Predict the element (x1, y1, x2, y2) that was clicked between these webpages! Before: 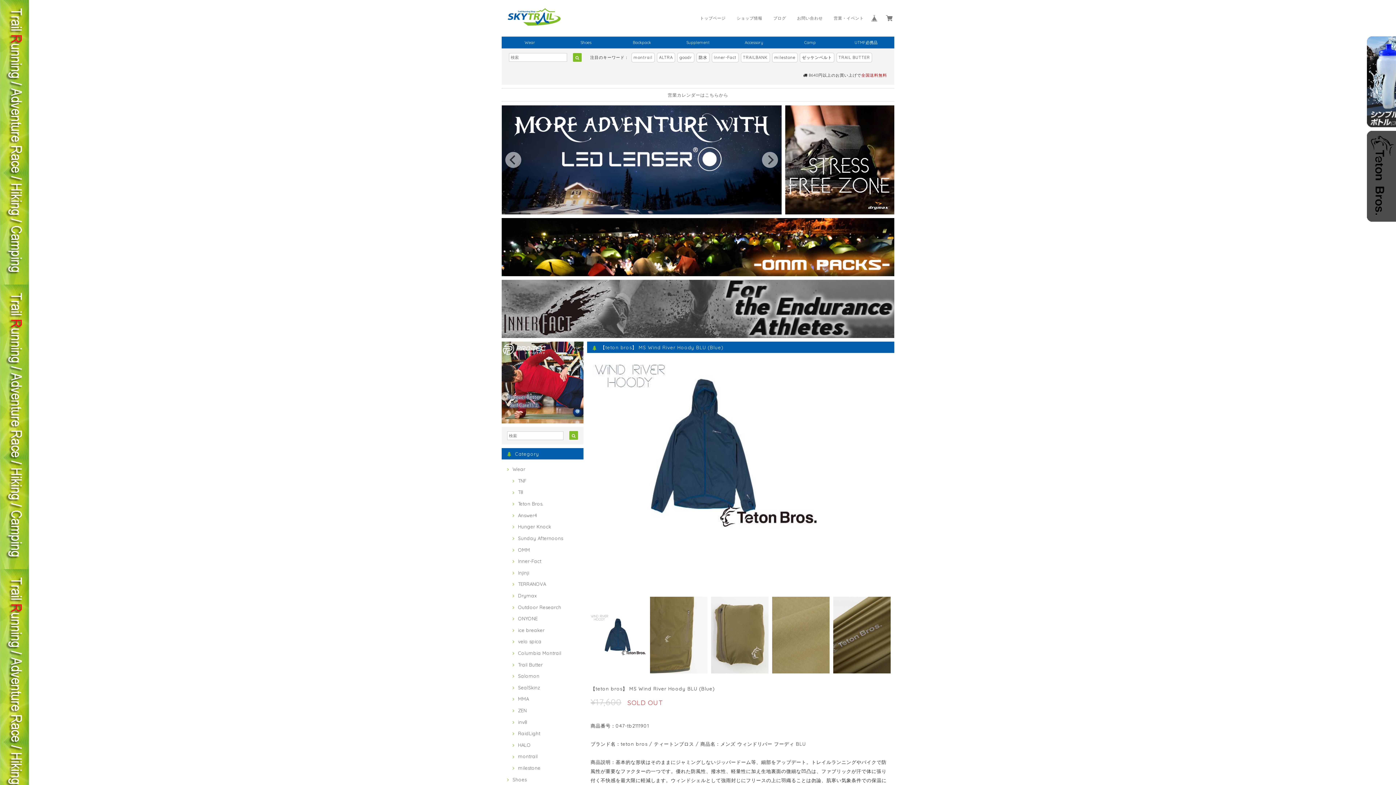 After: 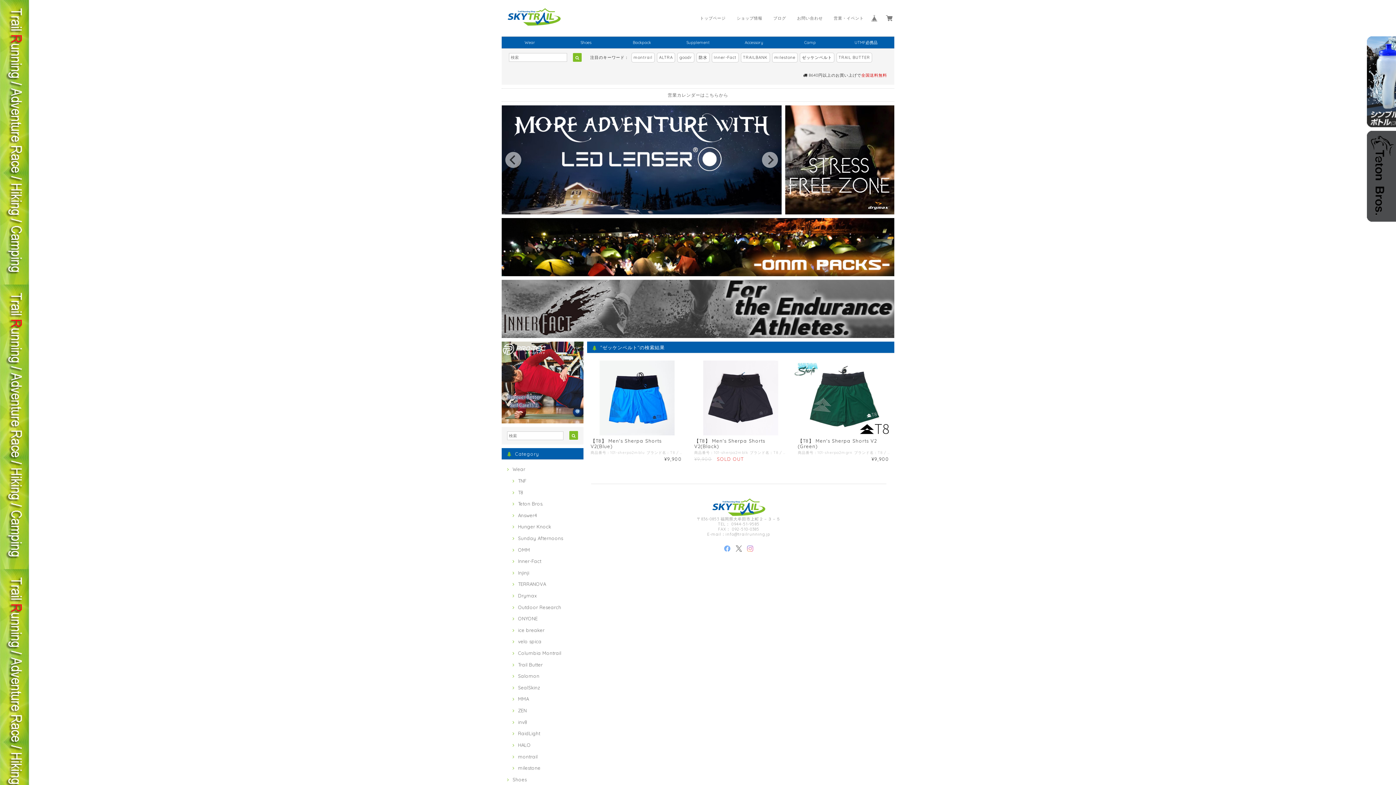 Action: label: ゼッケンベルト bbox: (800, 52, 834, 62)